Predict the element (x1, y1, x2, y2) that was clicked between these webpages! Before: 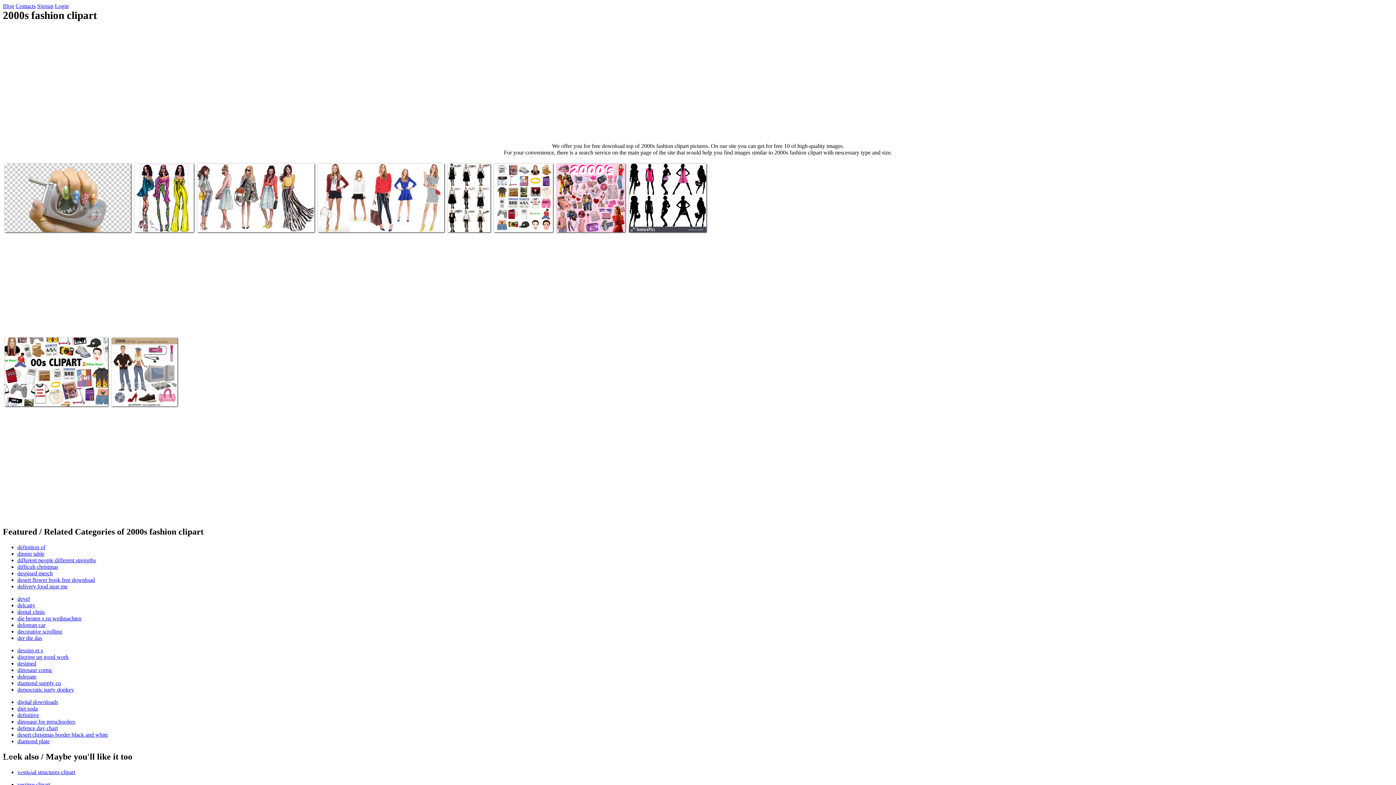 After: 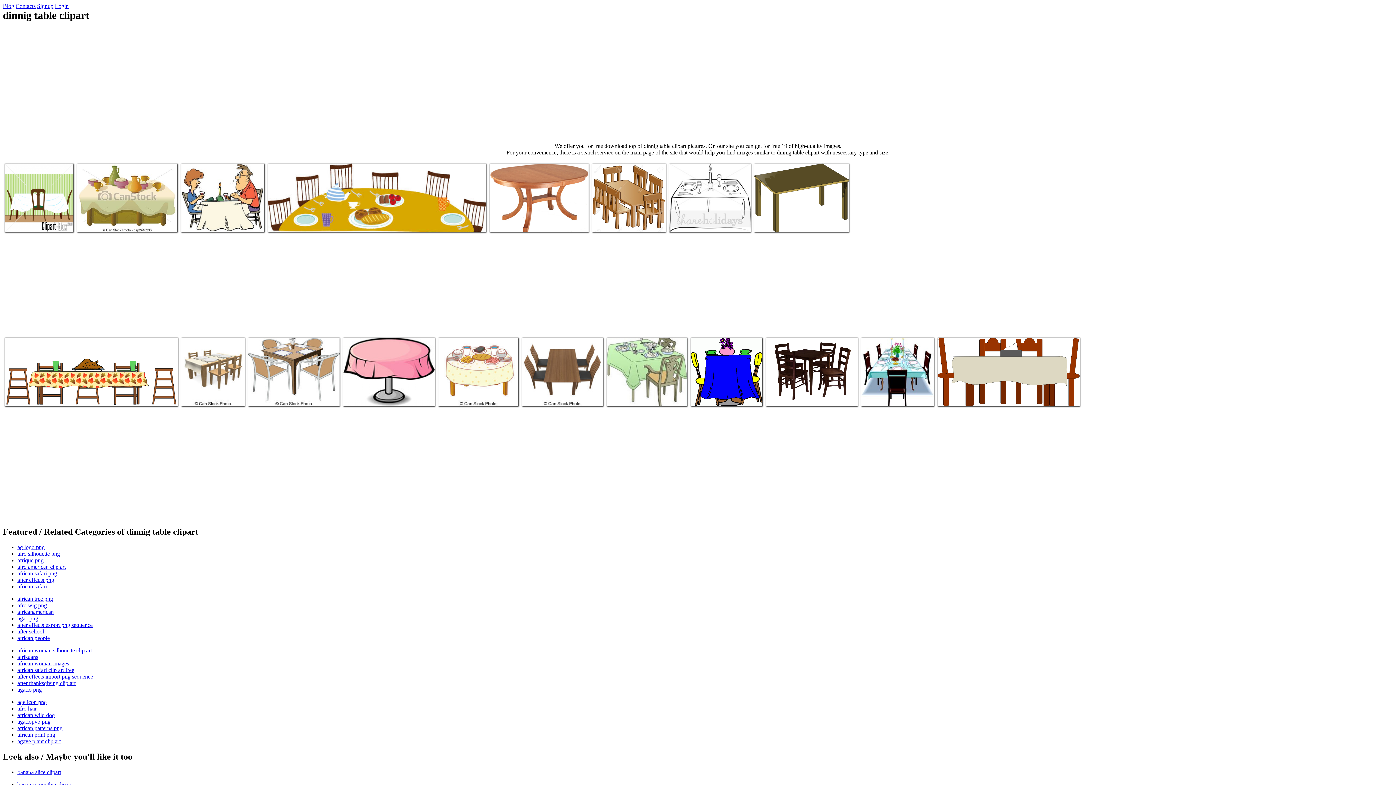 Action: label: dinnig table bbox: (17, 551, 44, 557)